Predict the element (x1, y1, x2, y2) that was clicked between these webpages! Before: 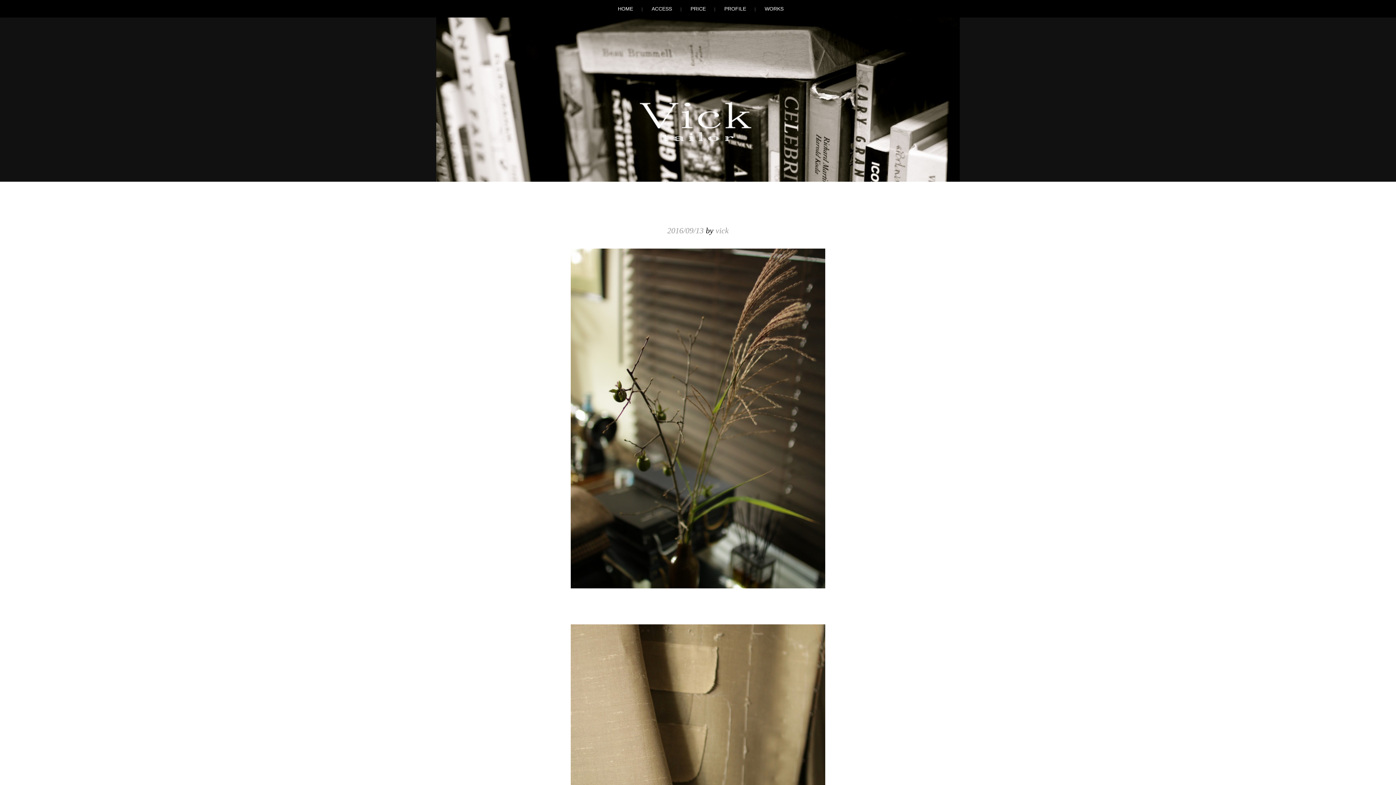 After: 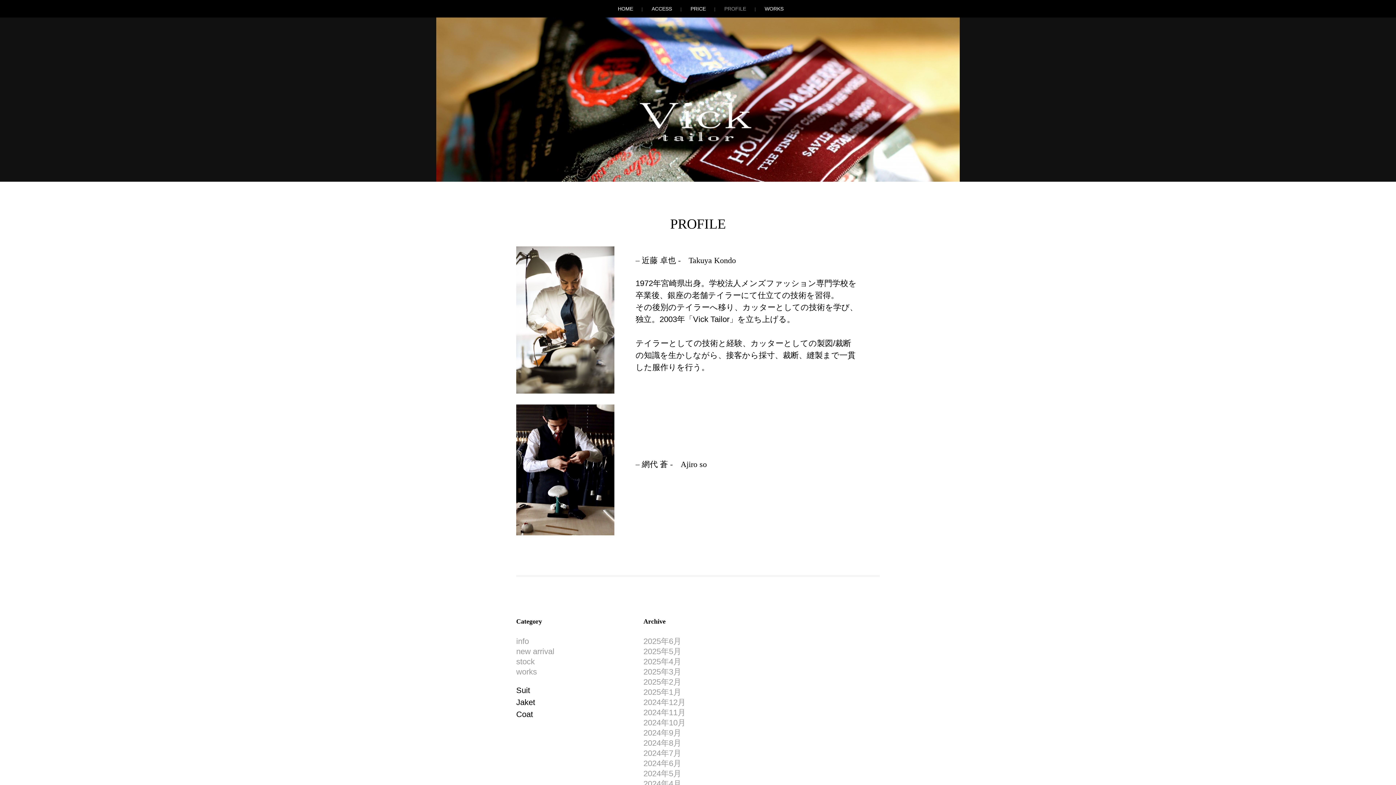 Action: bbox: (716, 0, 748, 17) label: PROFILE